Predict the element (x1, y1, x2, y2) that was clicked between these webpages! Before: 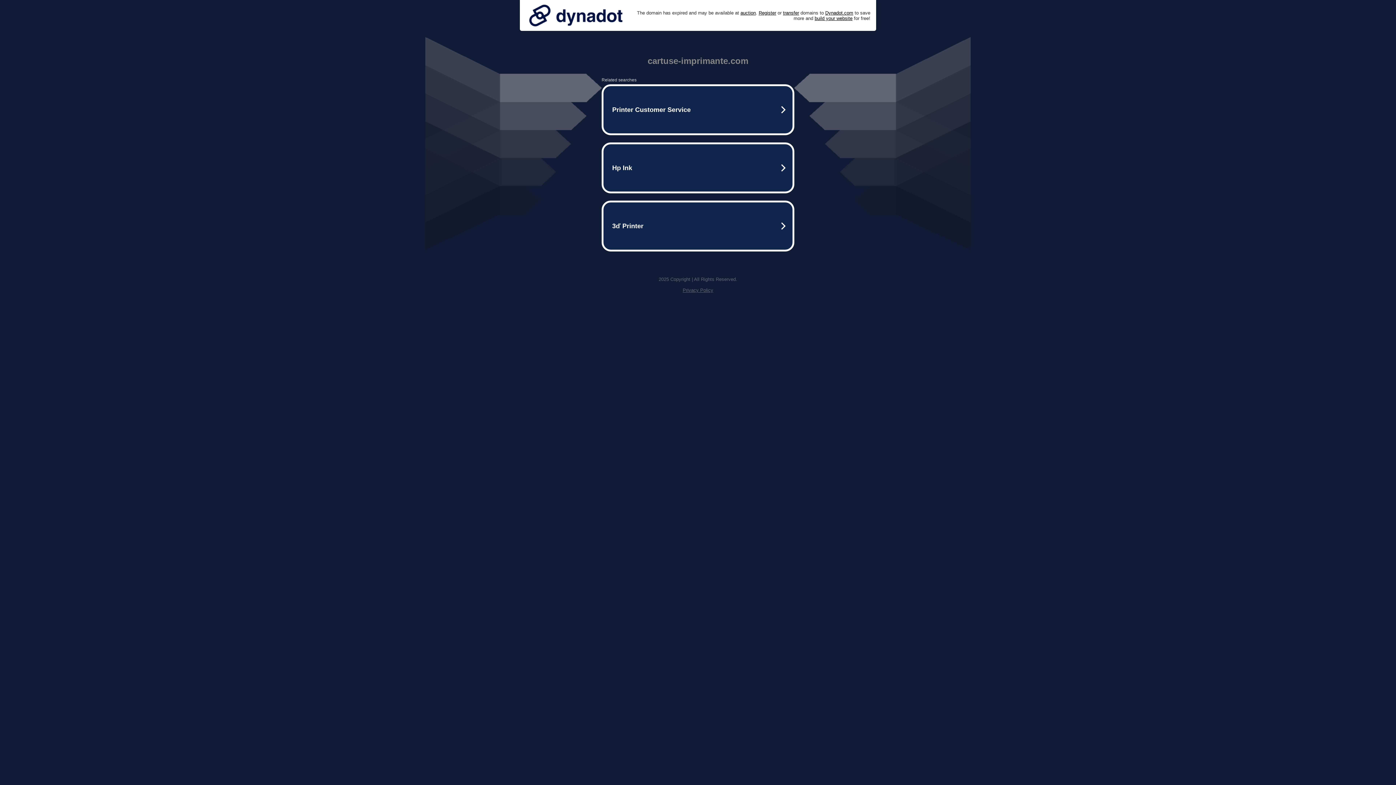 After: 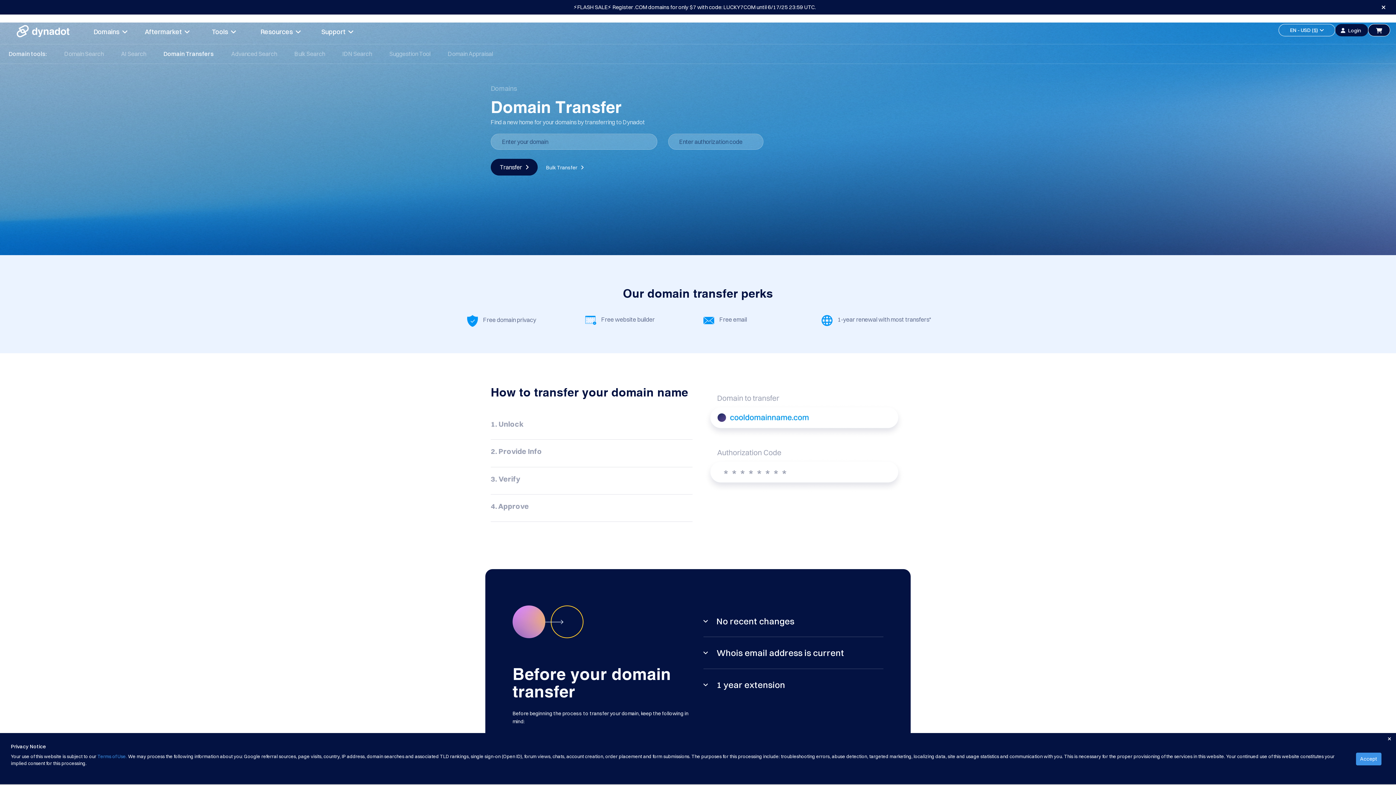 Action: bbox: (783, 10, 799, 15) label: transfer